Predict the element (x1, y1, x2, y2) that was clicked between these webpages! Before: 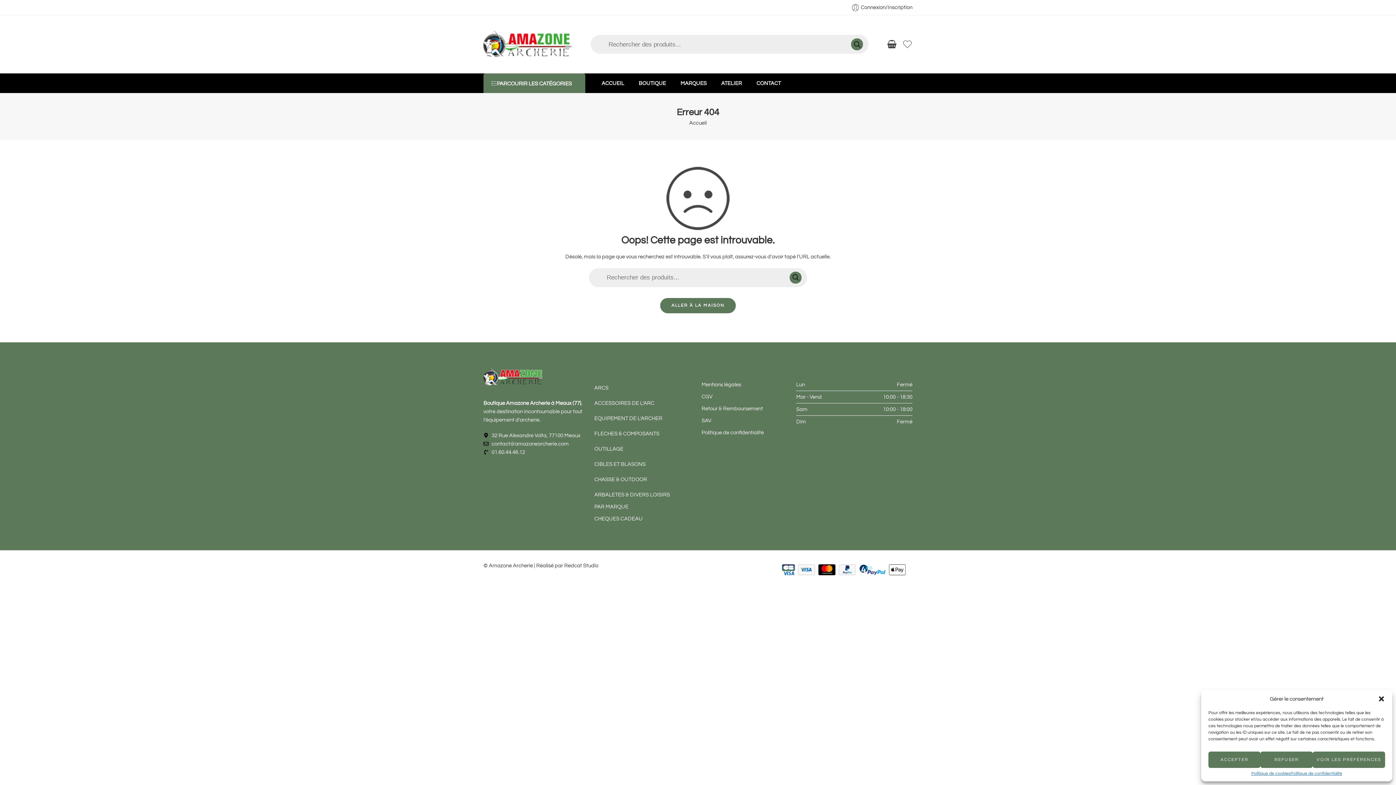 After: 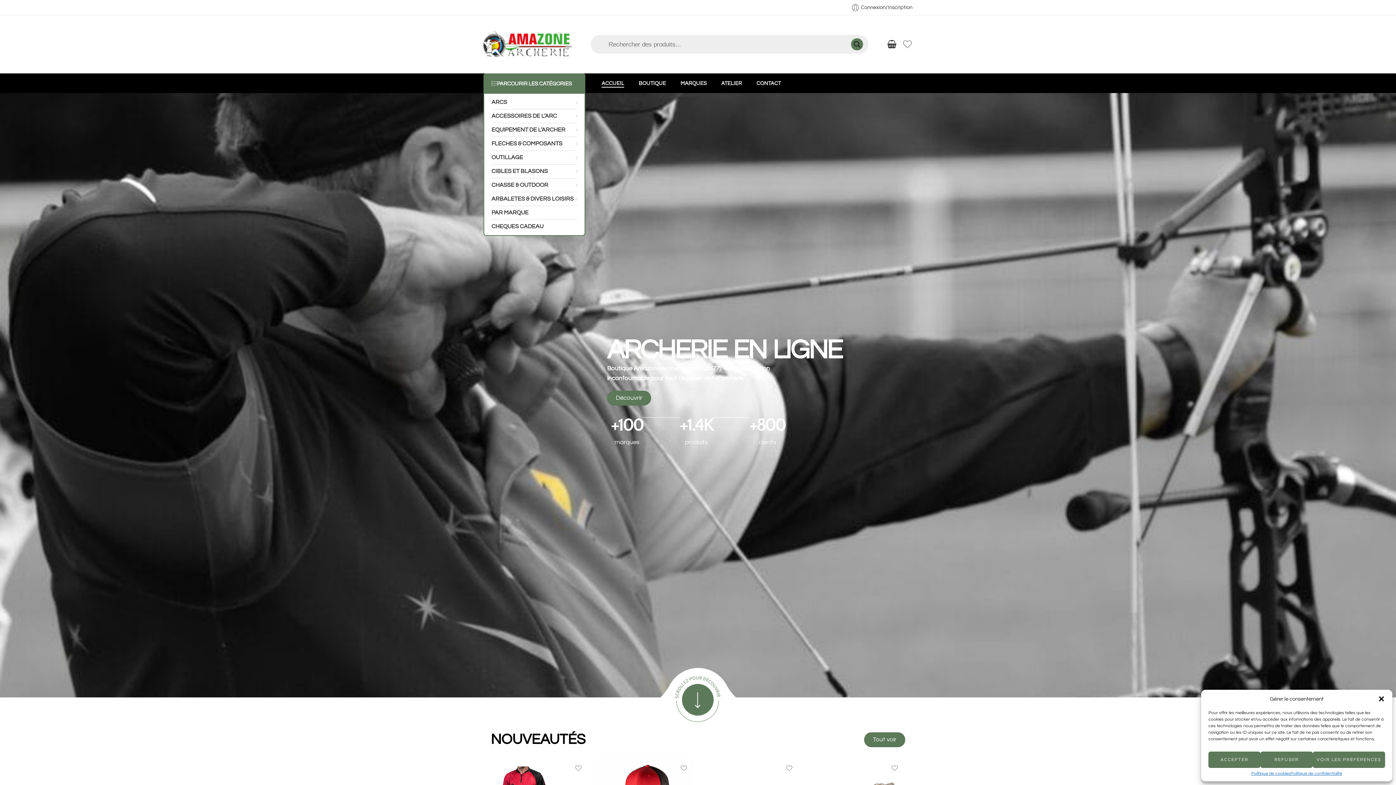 Action: bbox: (483, 29, 572, 58)